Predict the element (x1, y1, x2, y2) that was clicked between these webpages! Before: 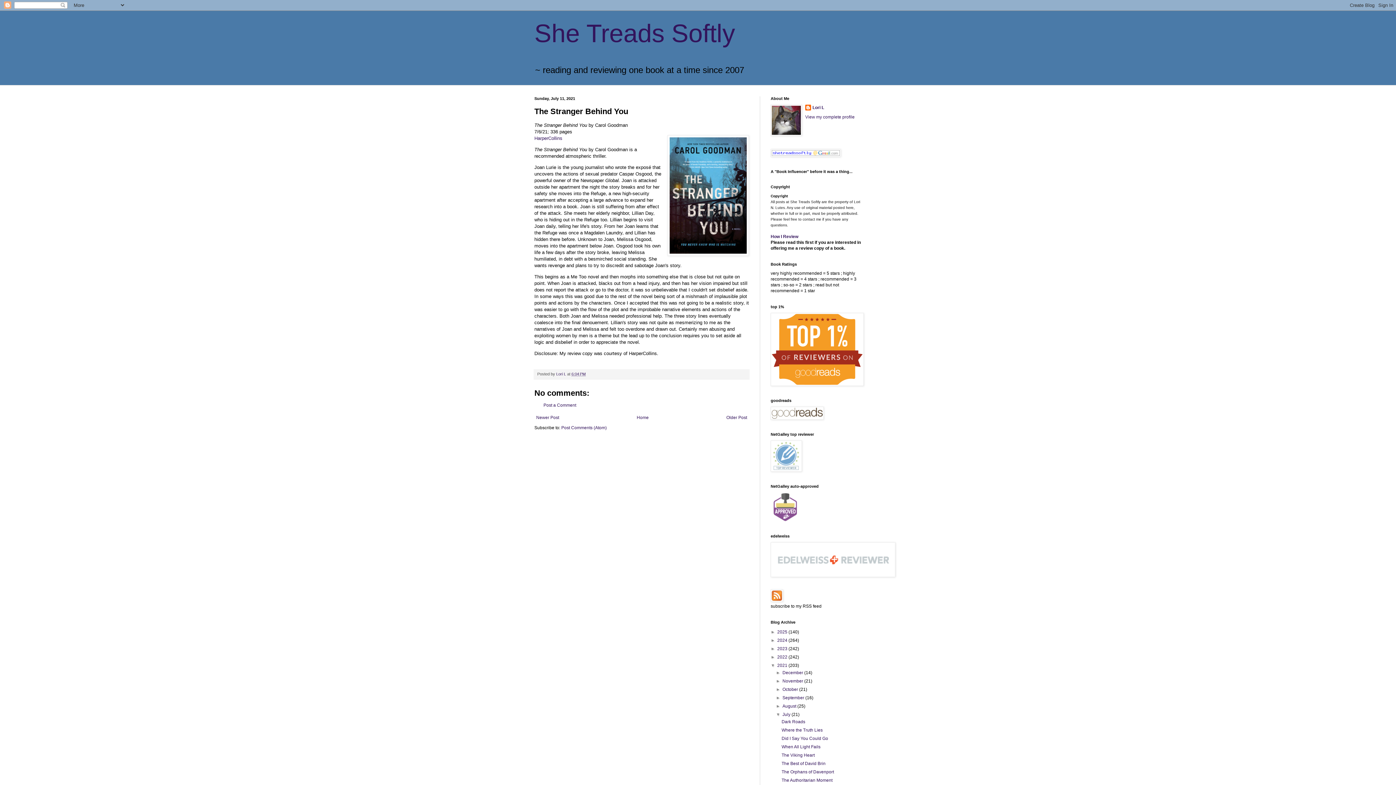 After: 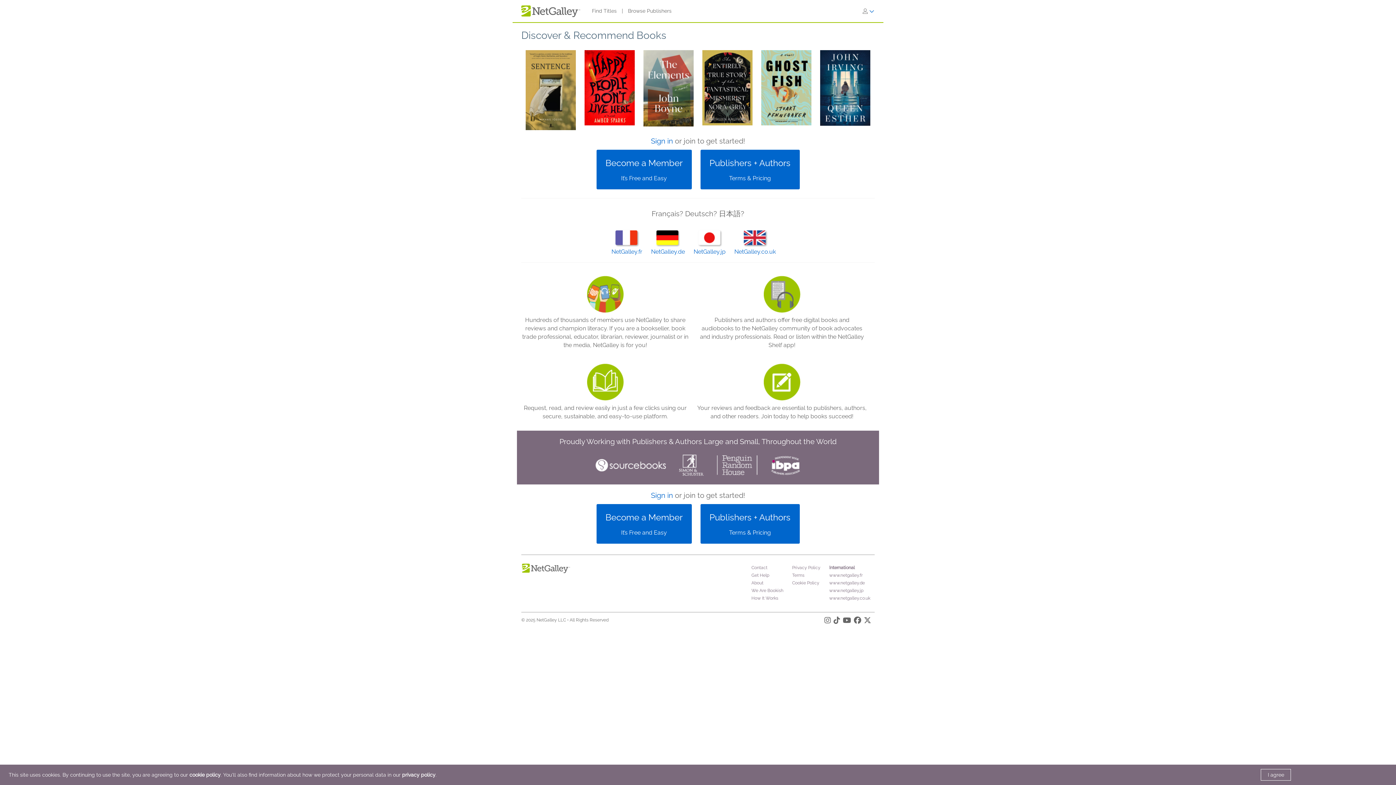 Action: bbox: (770, 468, 802, 473)